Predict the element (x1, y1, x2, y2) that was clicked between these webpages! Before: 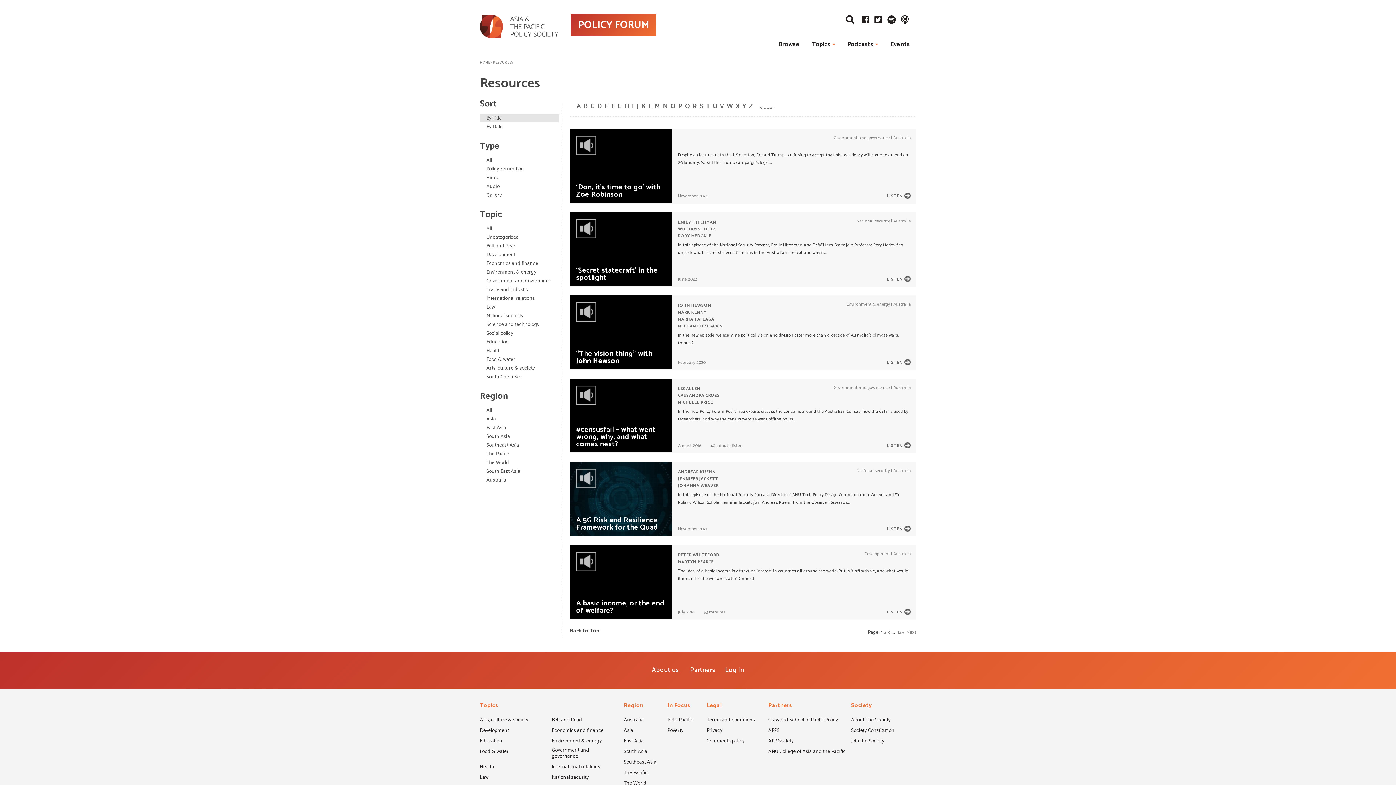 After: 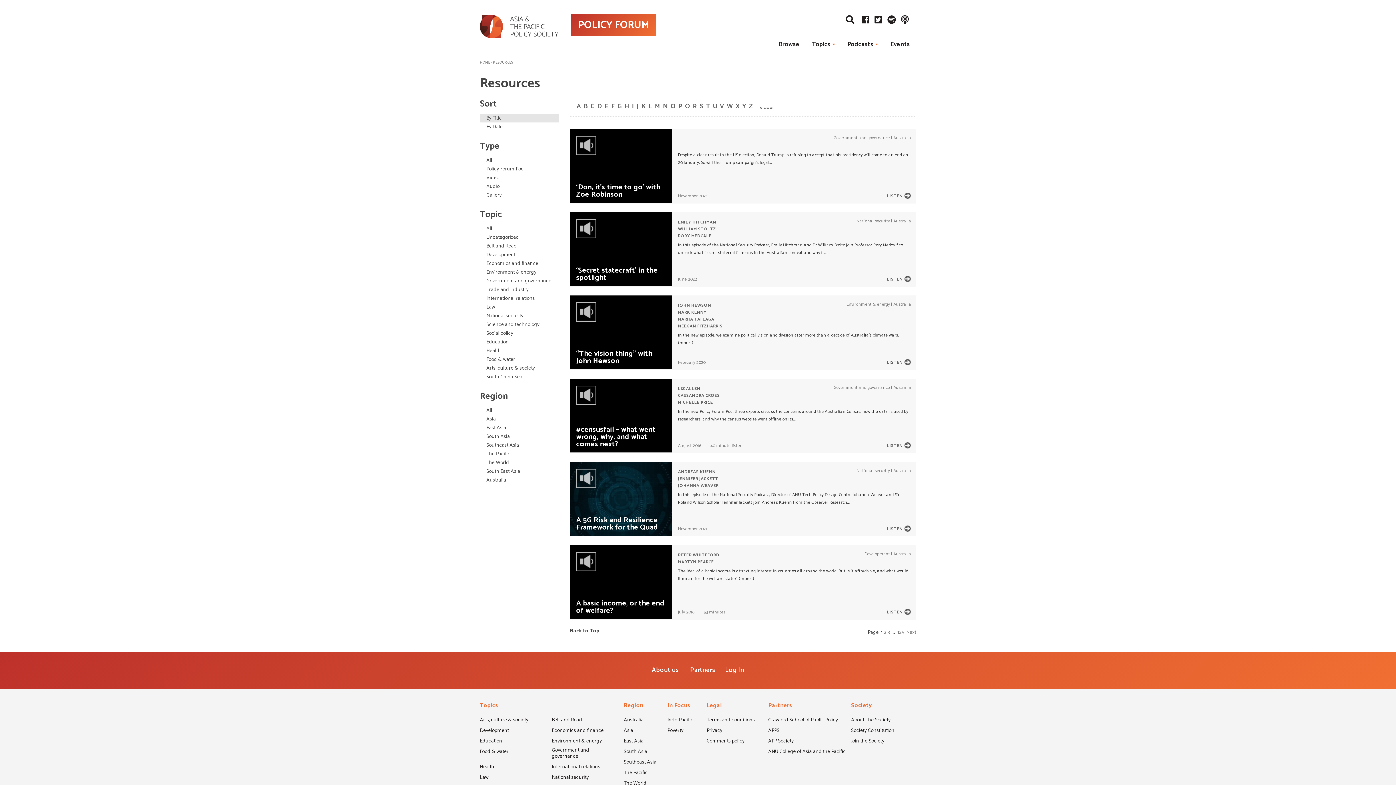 Action: bbox: (480, 415, 558, 423) label: Asia